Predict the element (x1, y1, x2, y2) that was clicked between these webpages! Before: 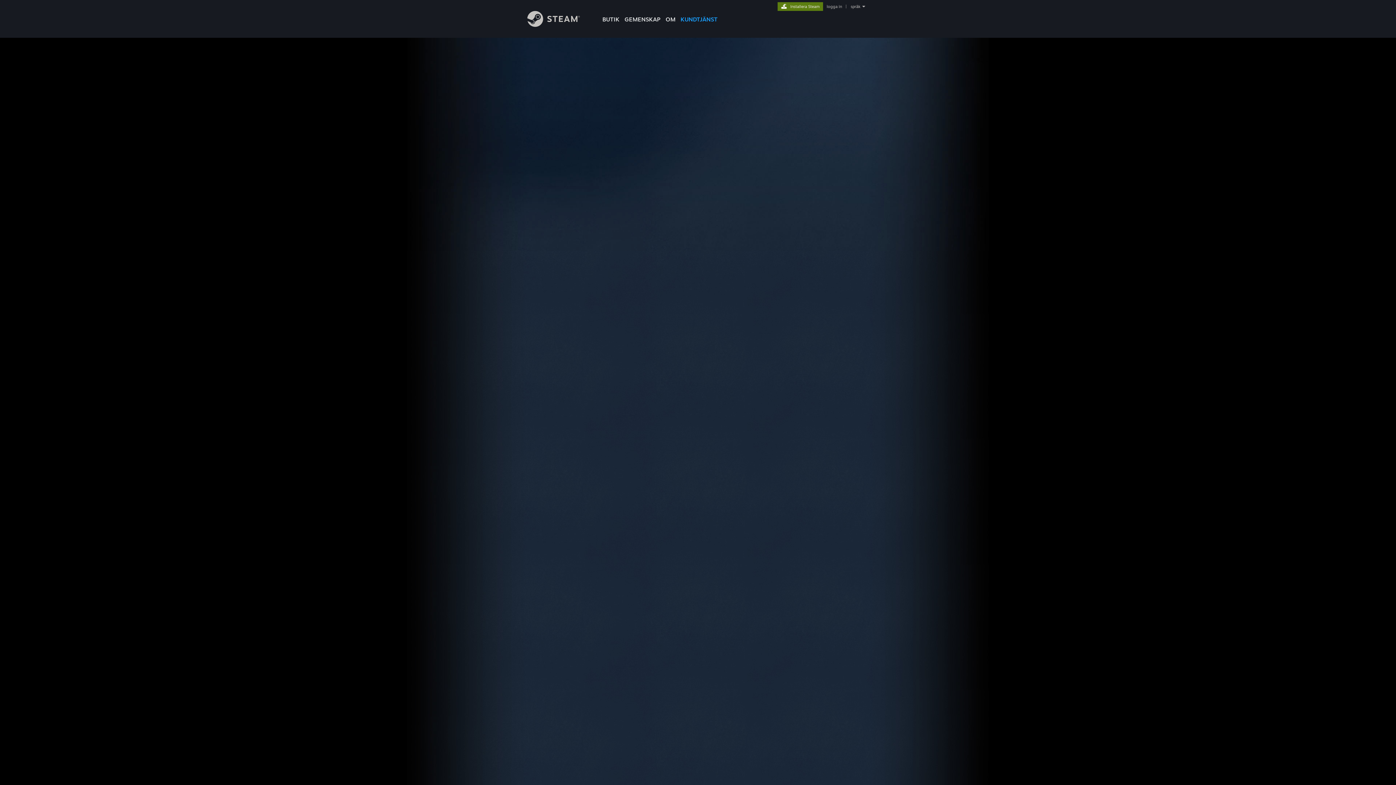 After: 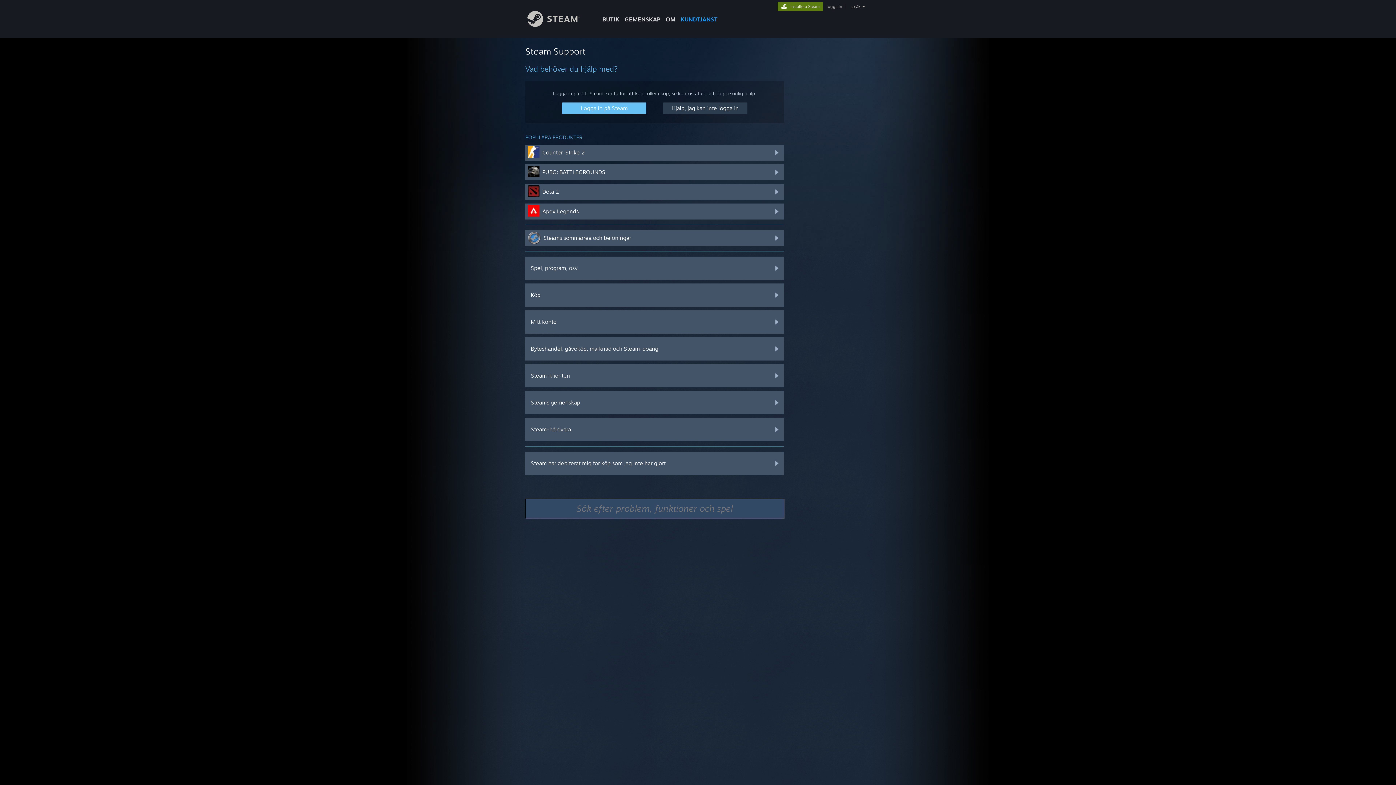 Action: bbox: (678, 0, 720, 24) label: KUNDTJÄNST